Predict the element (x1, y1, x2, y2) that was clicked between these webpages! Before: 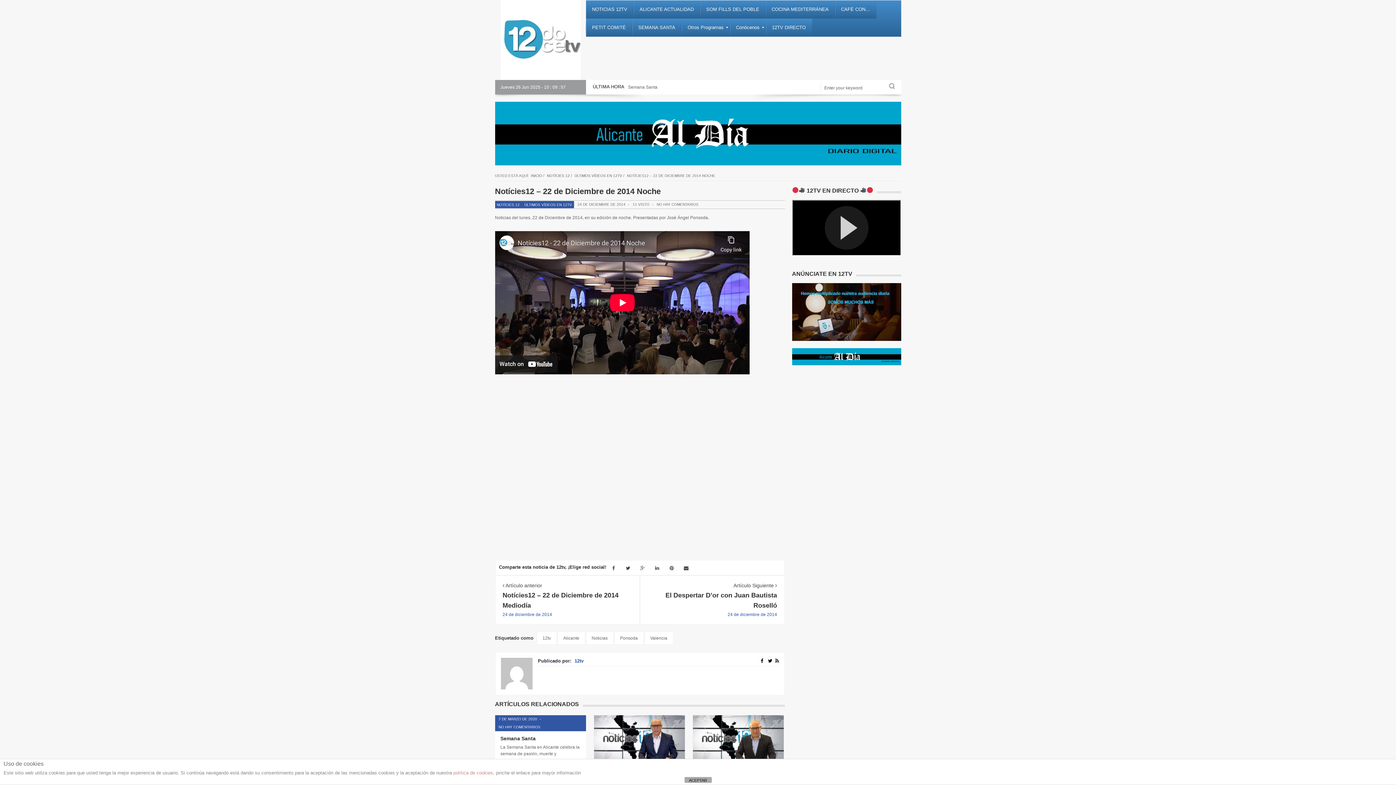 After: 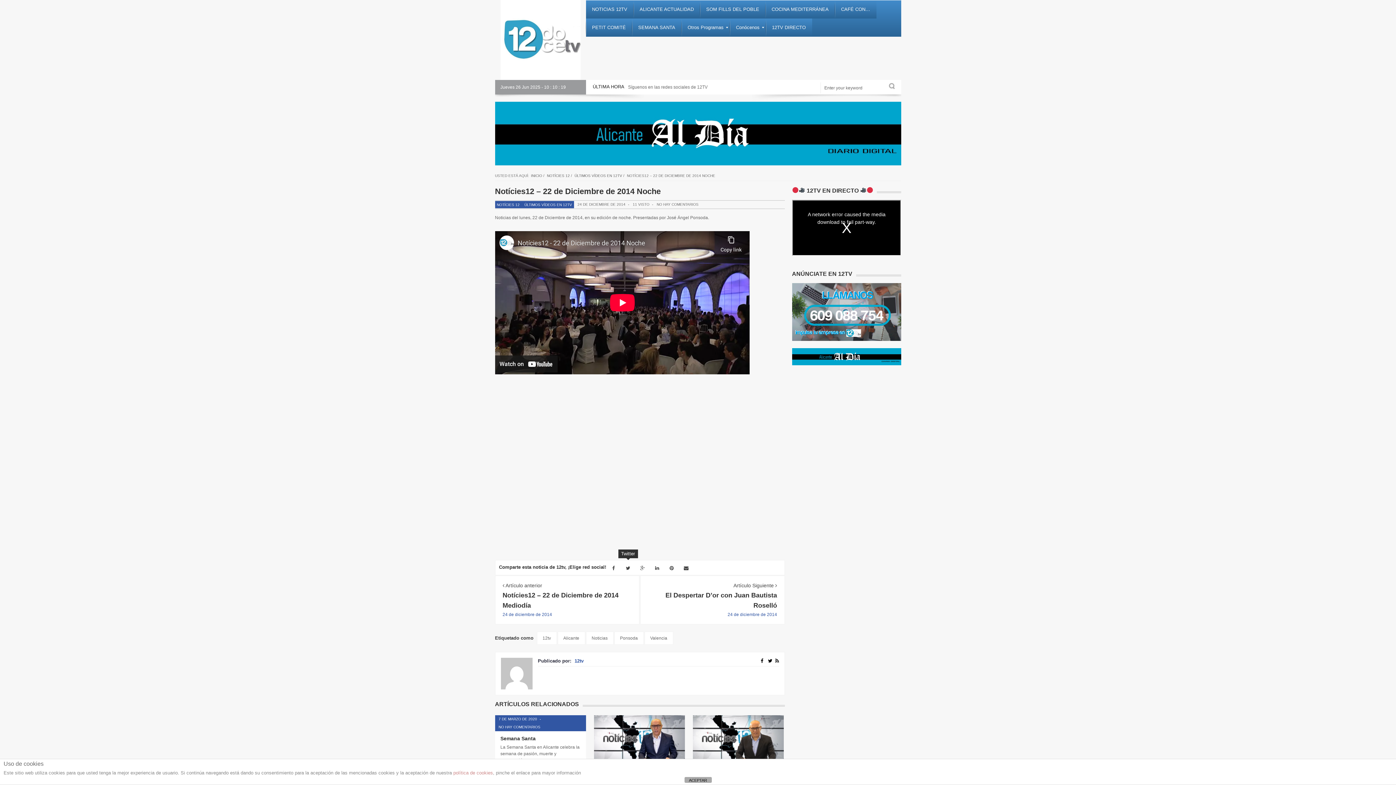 Action: bbox: (620, 561, 635, 575)